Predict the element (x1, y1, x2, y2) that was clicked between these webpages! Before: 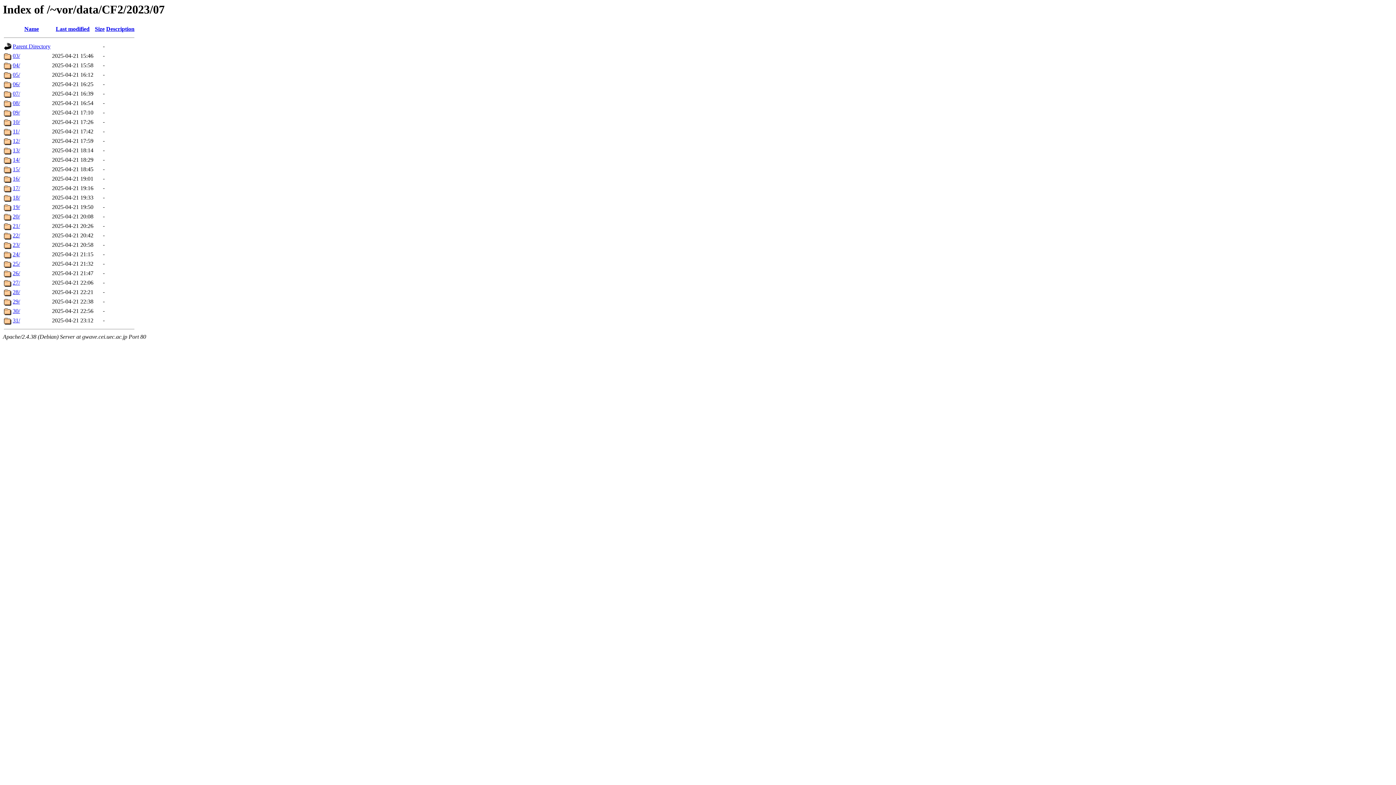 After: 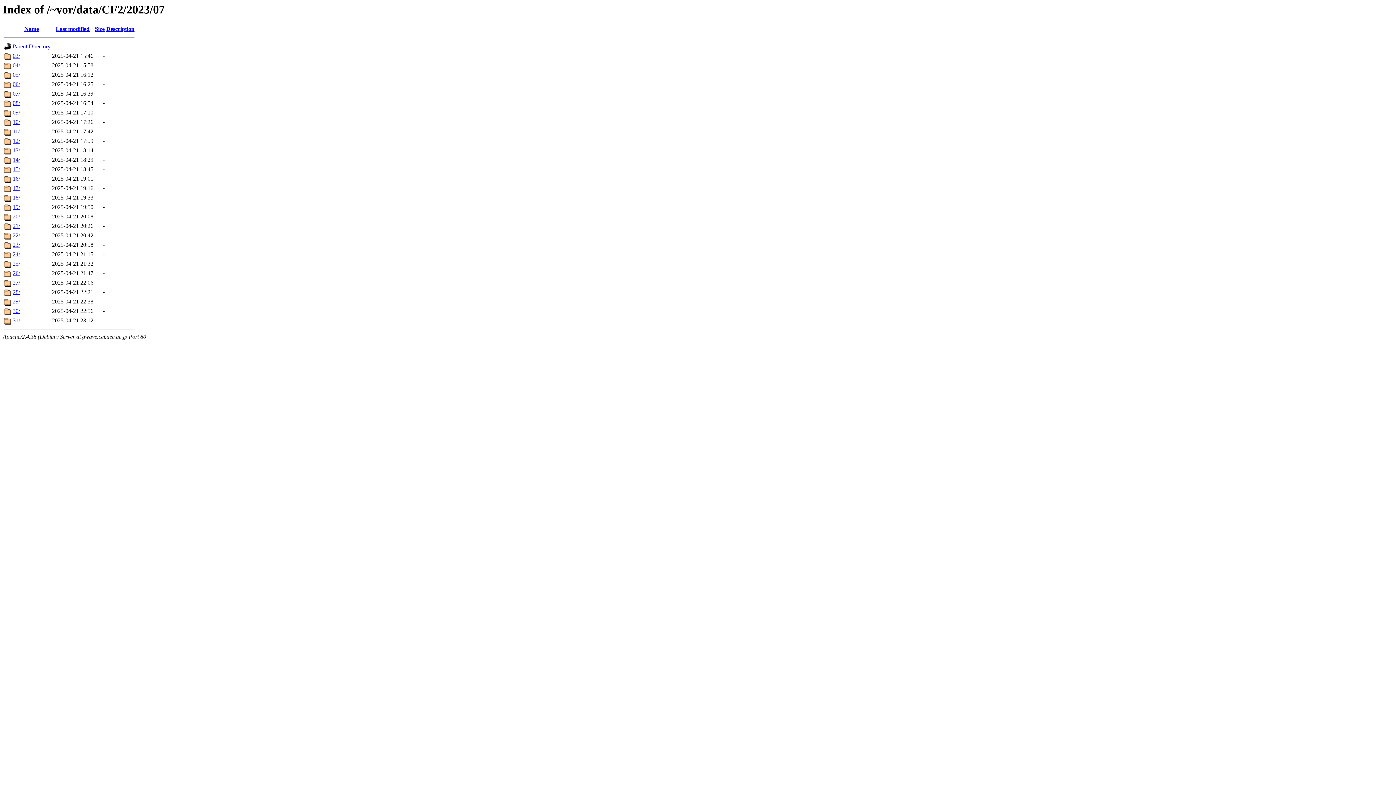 Action: label: Description bbox: (106, 25, 134, 32)